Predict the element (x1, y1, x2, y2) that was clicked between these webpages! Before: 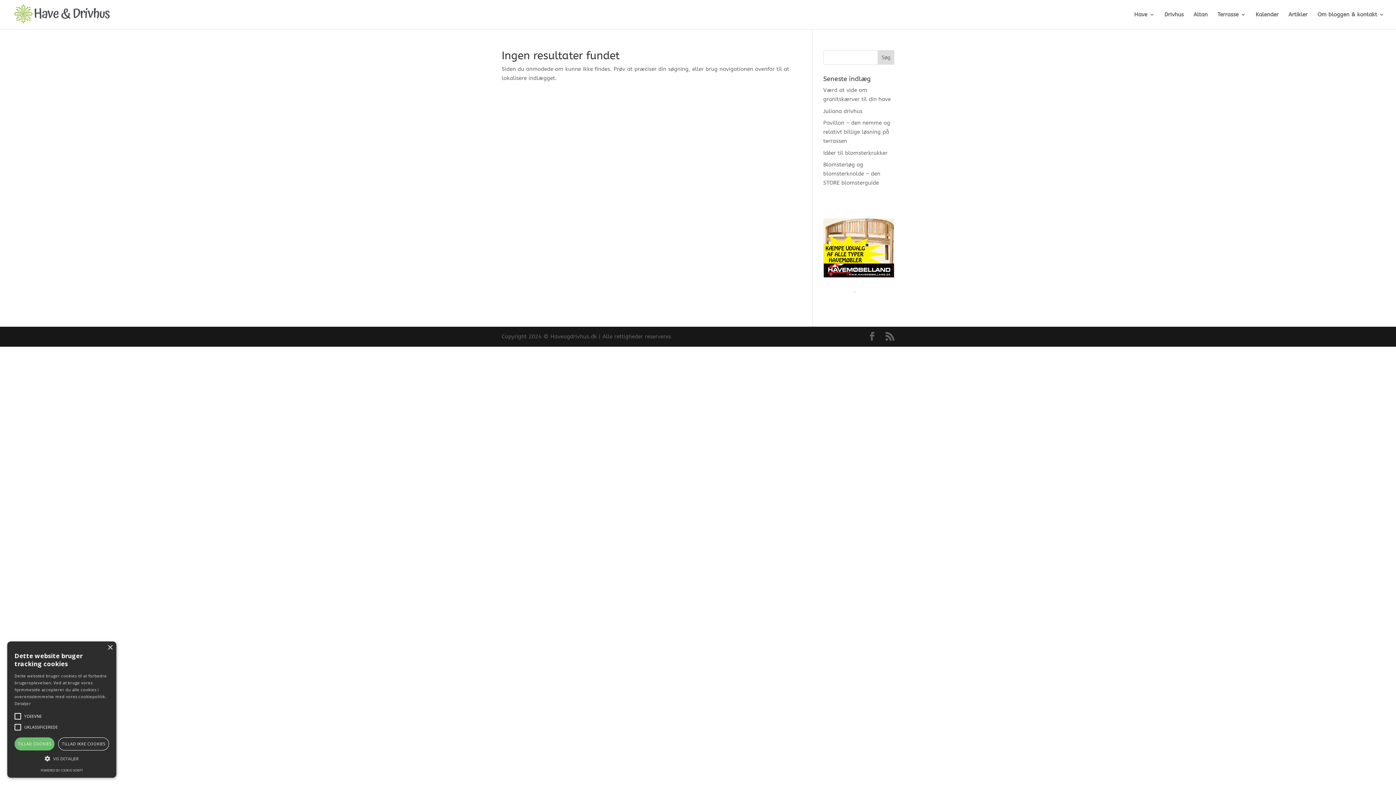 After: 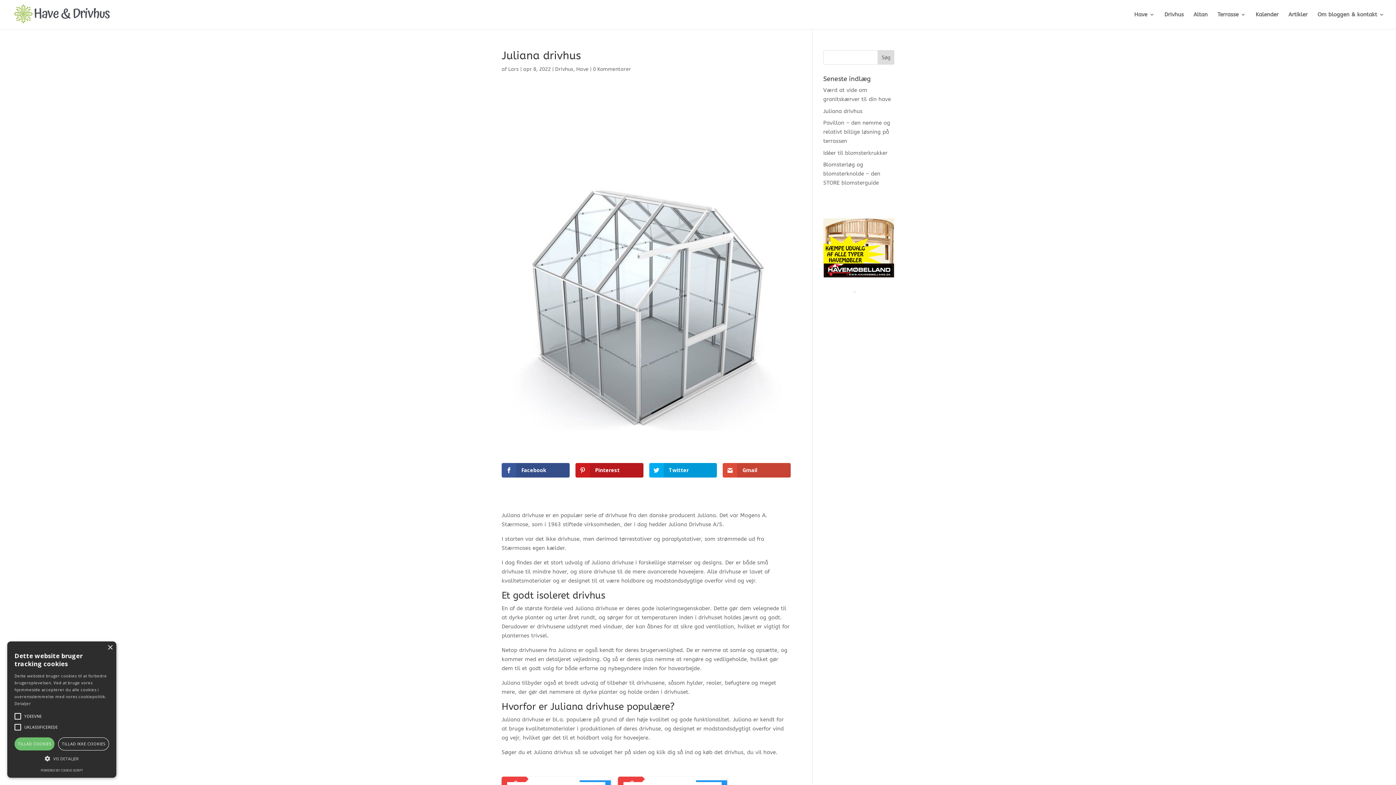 Action: label: Juliana drivhus bbox: (823, 107, 862, 114)